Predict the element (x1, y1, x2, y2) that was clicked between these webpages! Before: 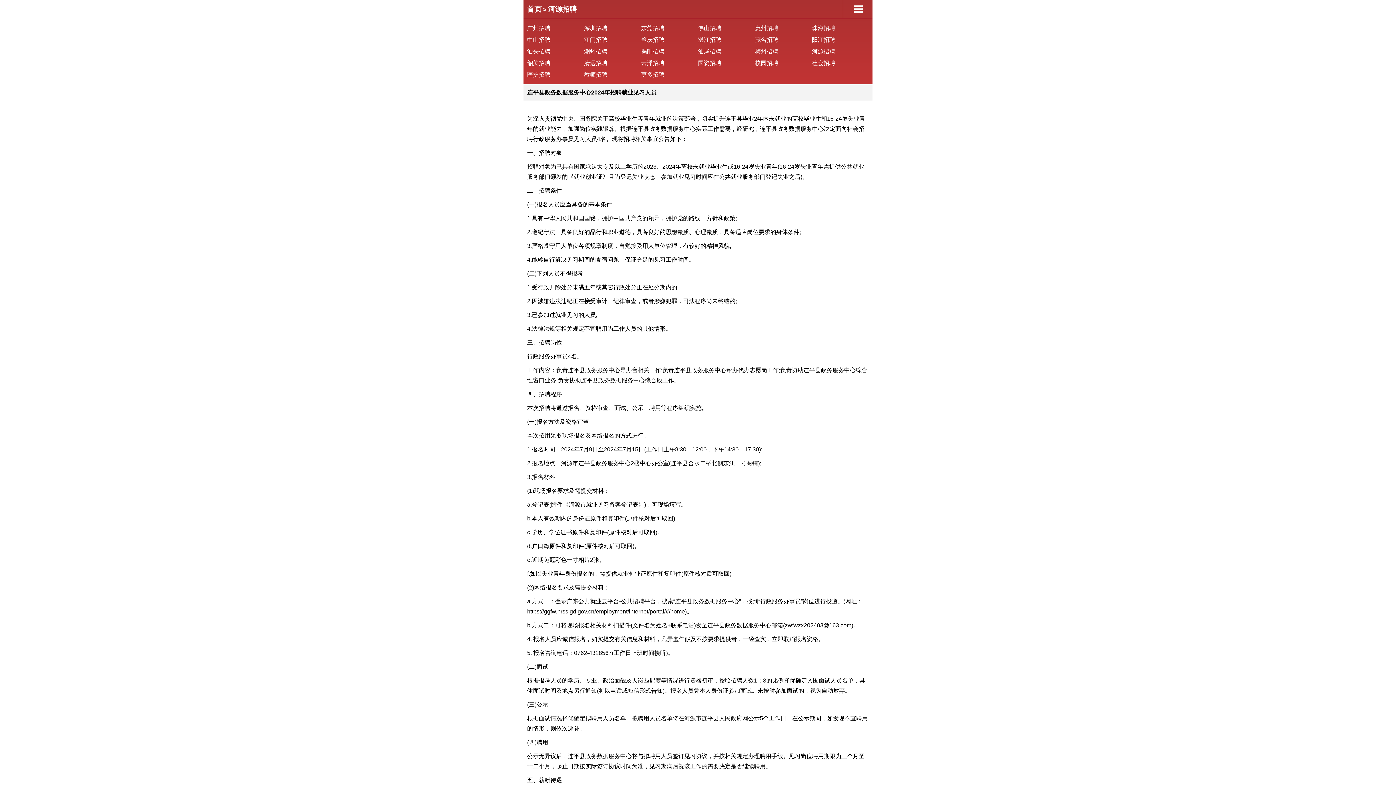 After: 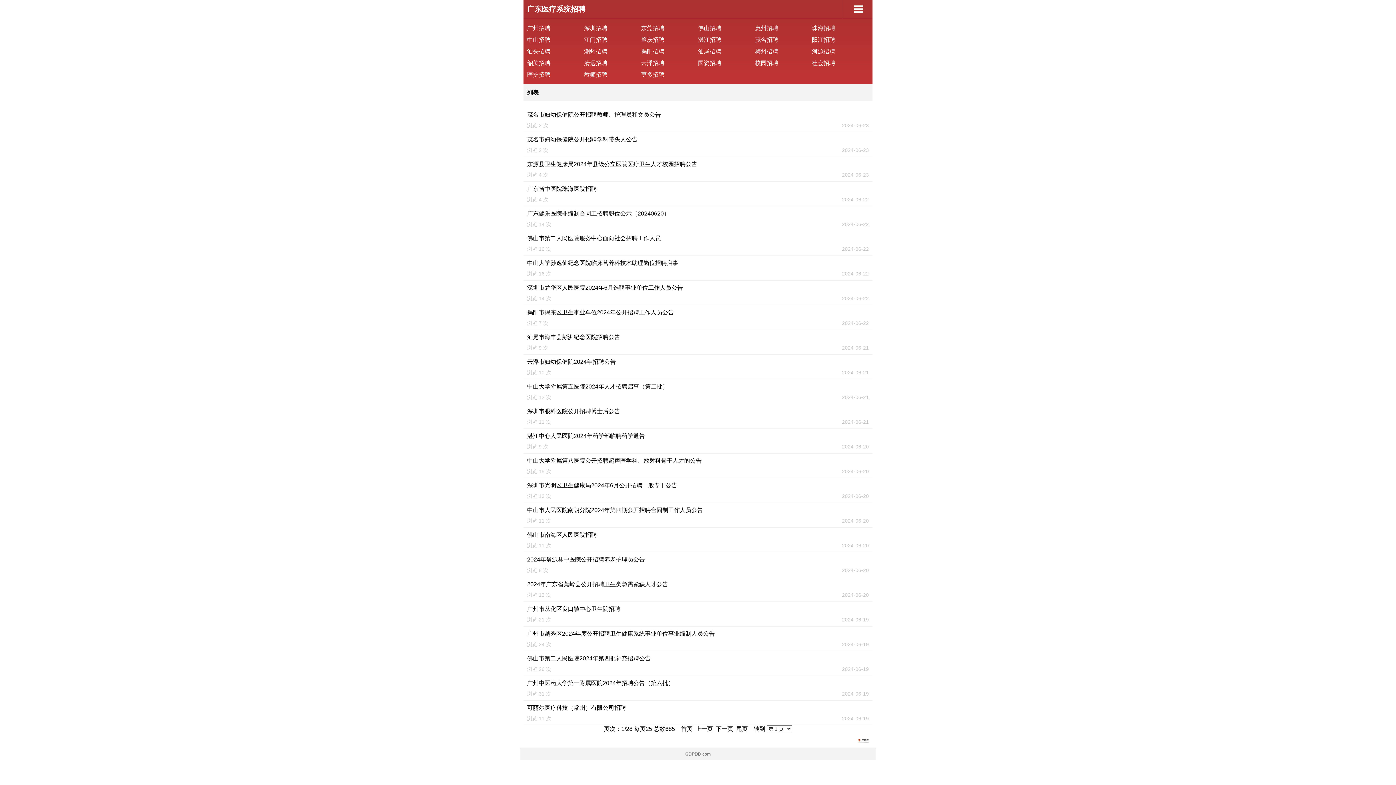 Action: bbox: (527, 71, 550, 77) label: 医护招聘